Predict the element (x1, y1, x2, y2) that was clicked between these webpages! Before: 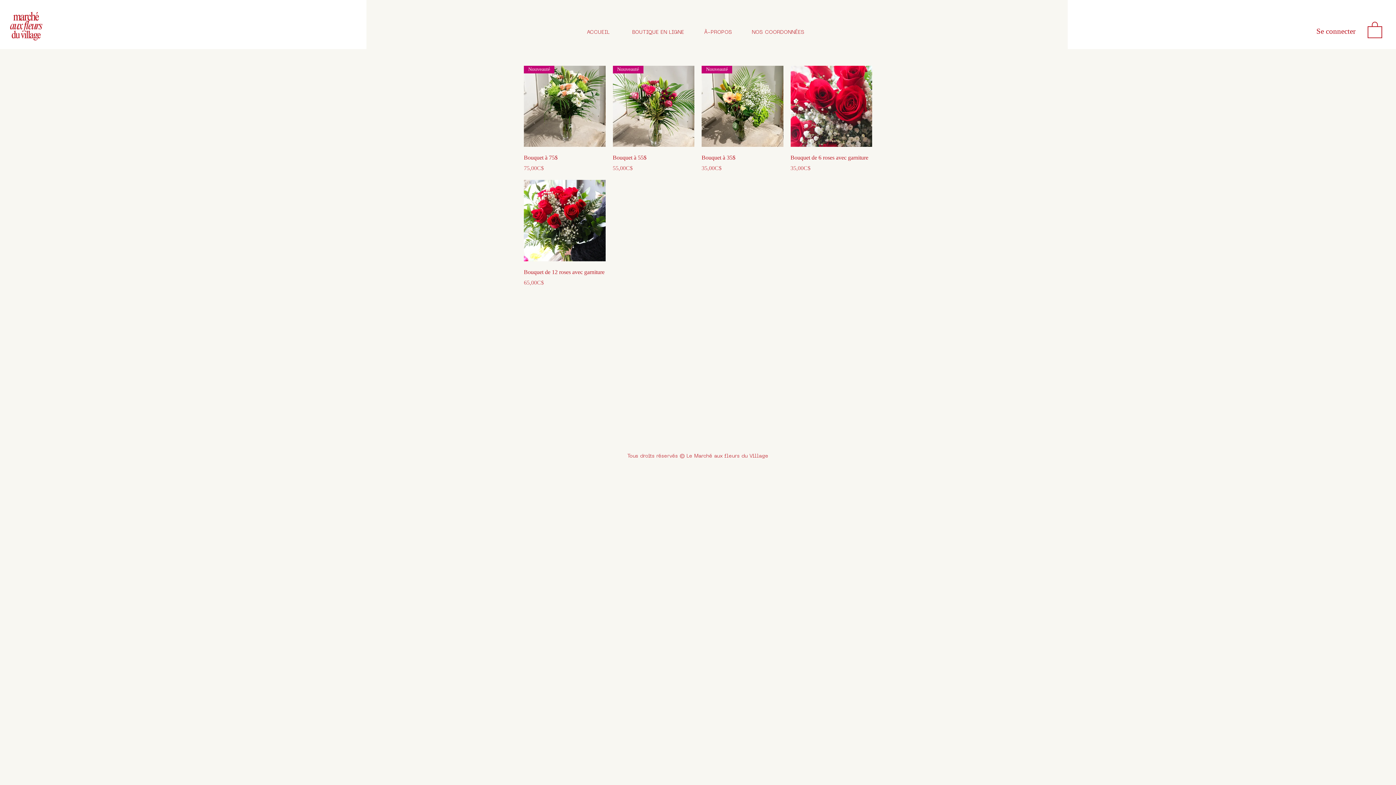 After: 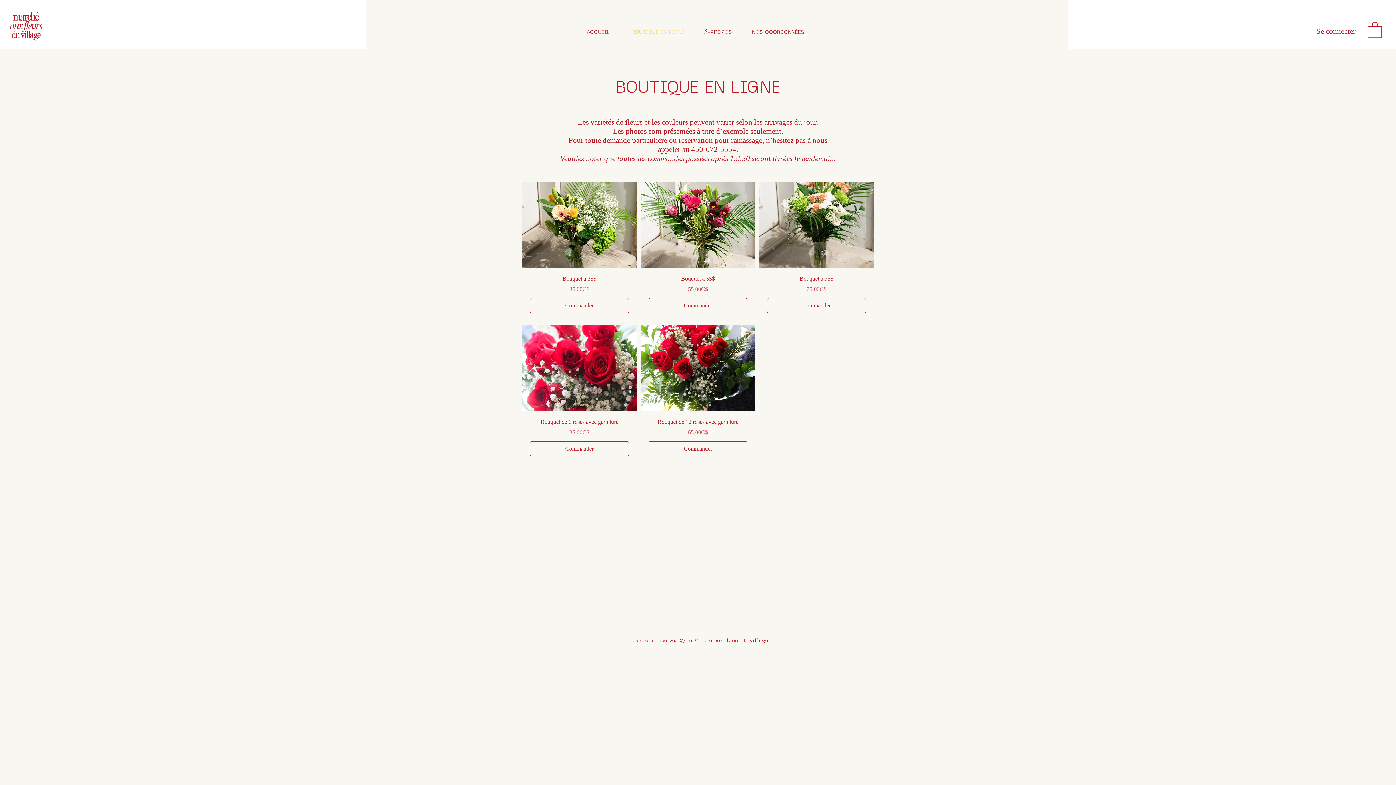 Action: bbox: (628, 26, 688, 38) label: BOUTIQUE EN LIGNE